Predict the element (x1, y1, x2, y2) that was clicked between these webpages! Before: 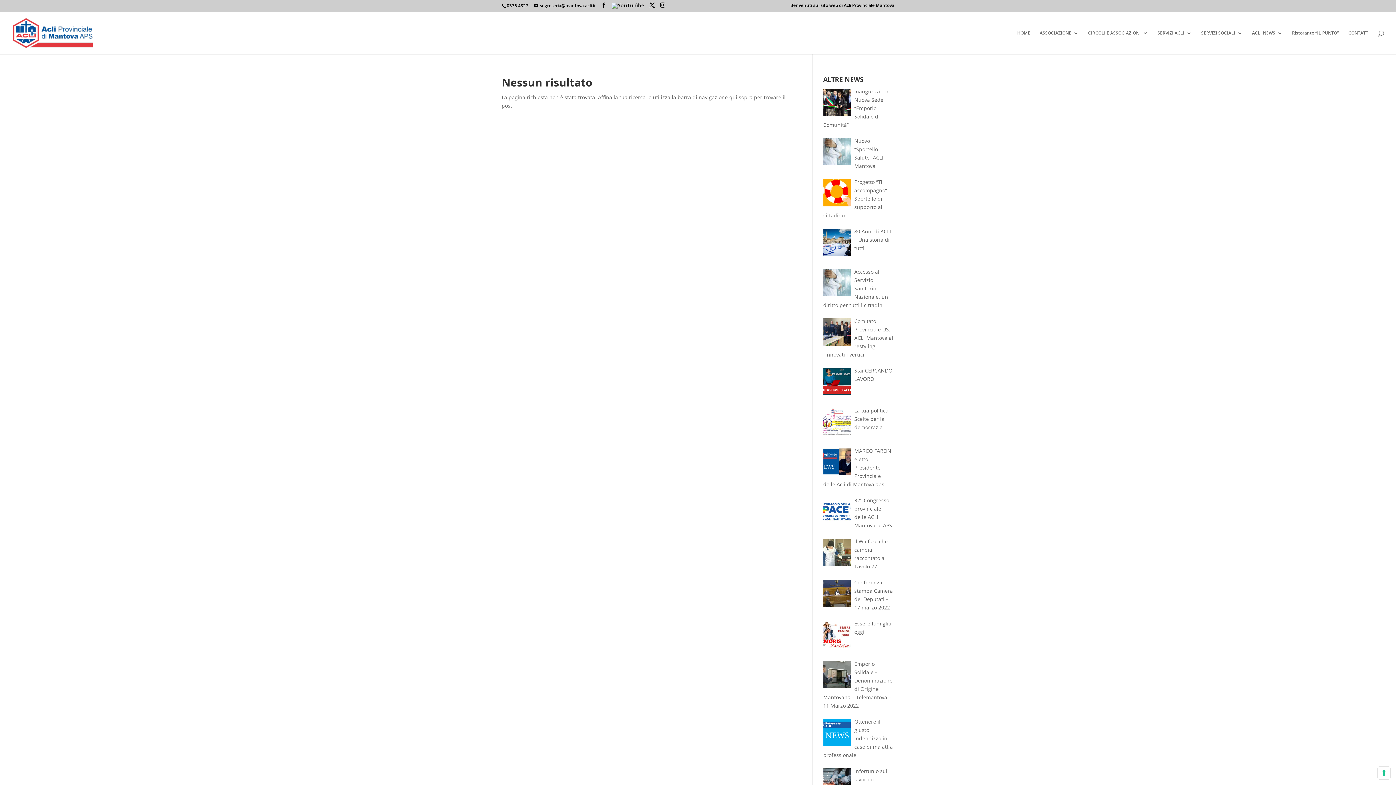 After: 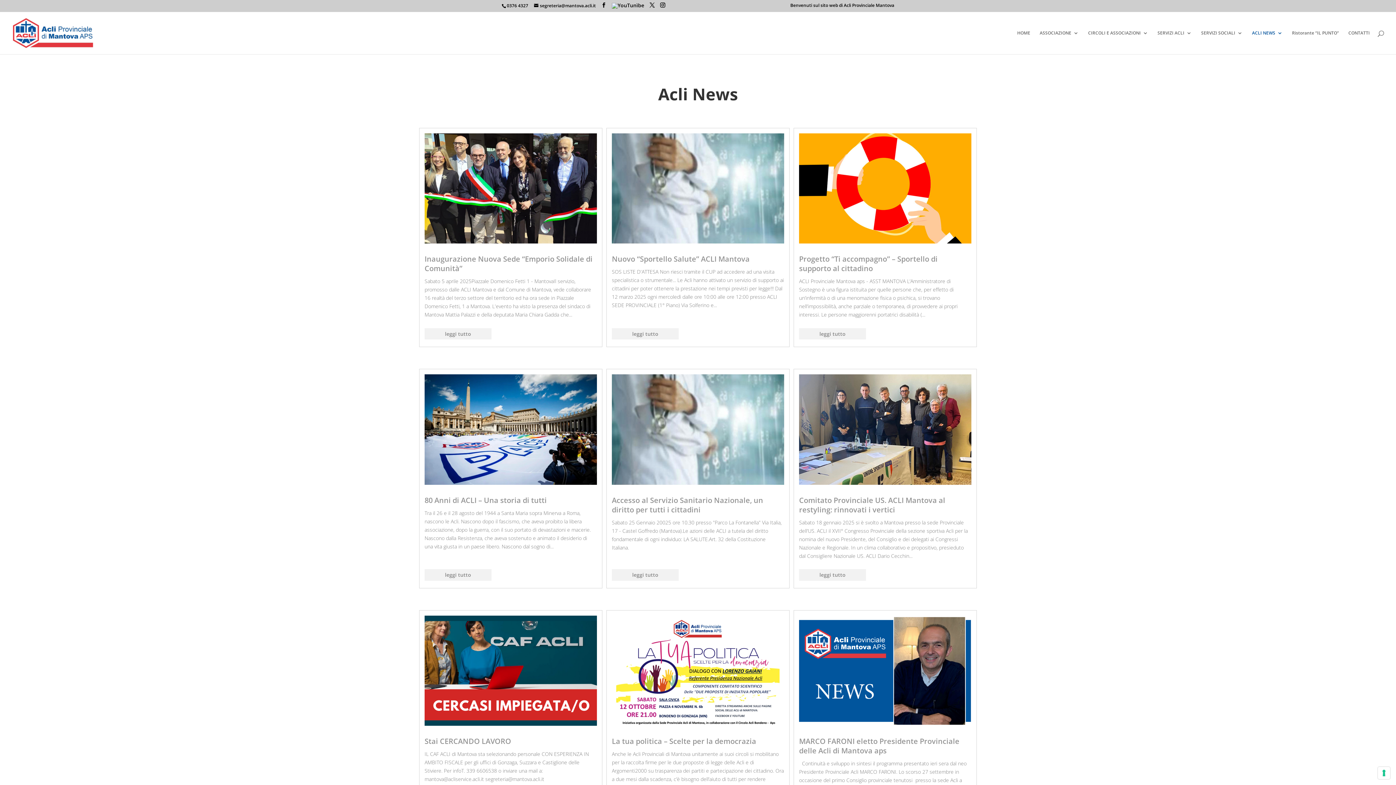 Action: label: ACLI NEWS bbox: (1252, 30, 1282, 54)